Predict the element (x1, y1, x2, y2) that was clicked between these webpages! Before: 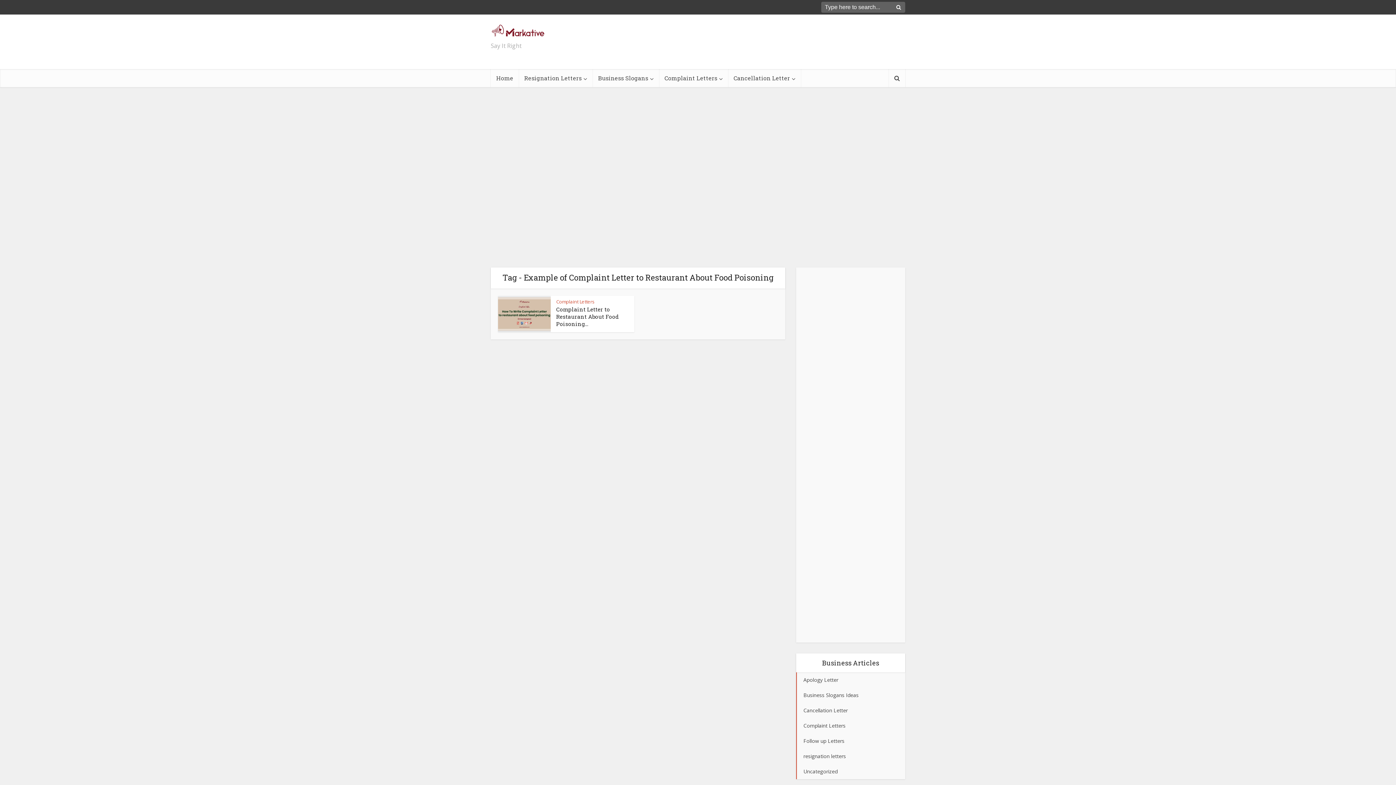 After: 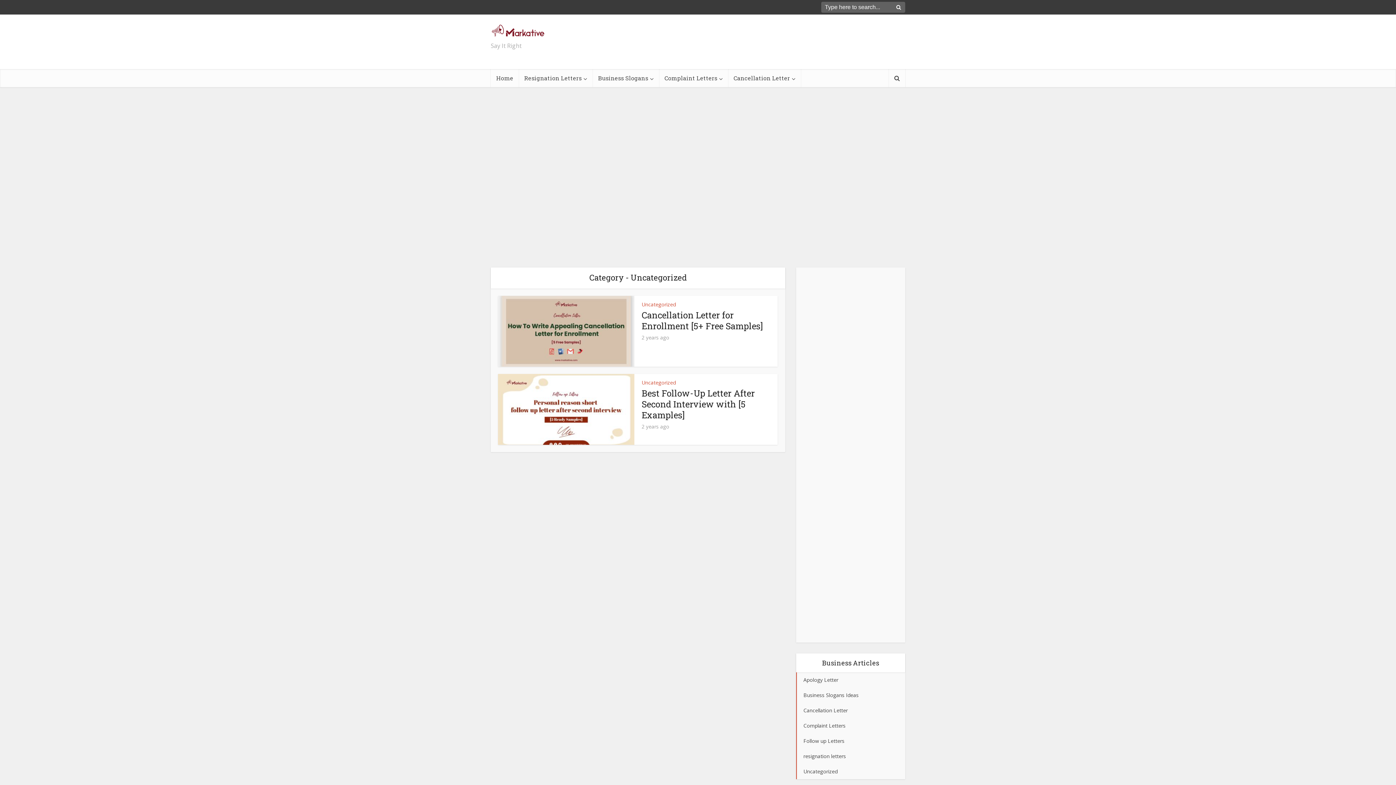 Action: bbox: (796, 764, 905, 779) label: Uncategorized